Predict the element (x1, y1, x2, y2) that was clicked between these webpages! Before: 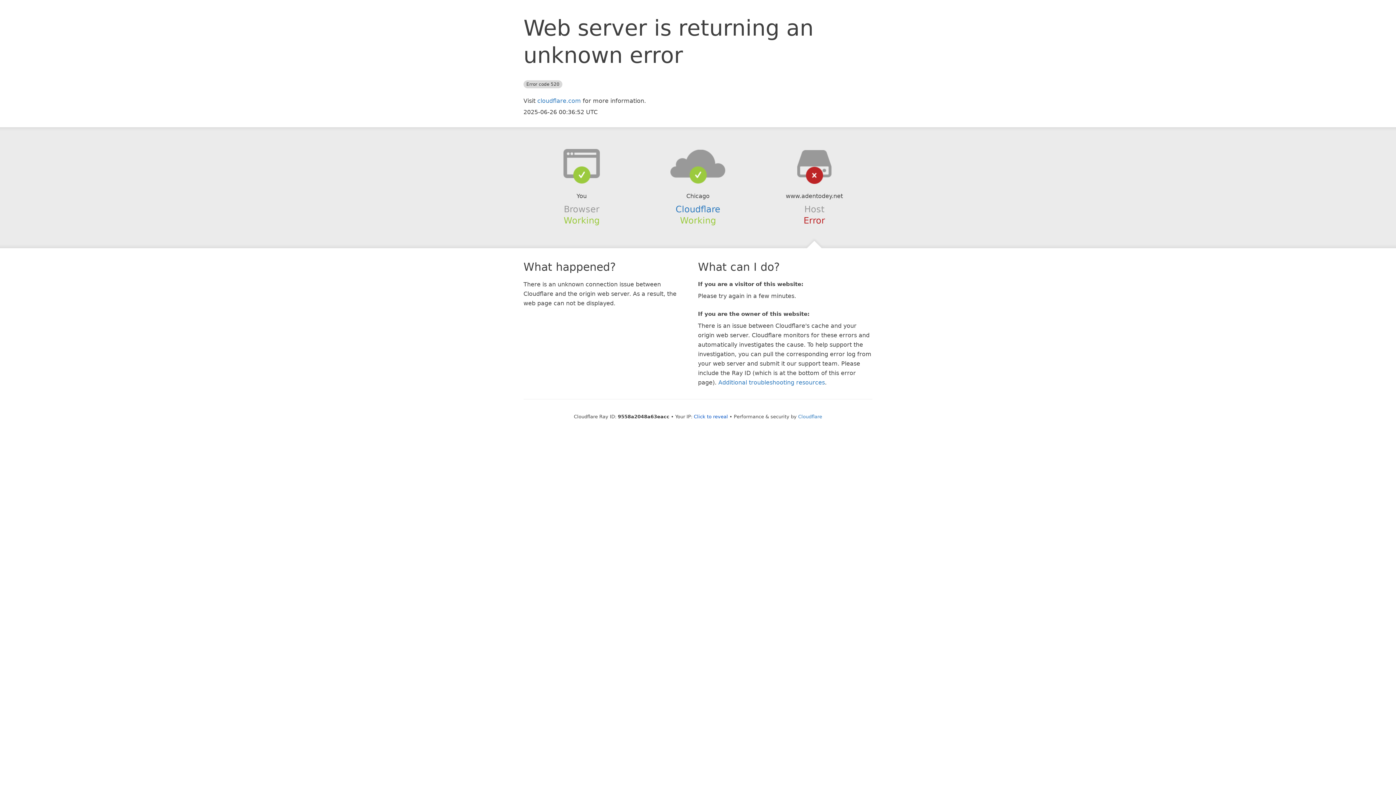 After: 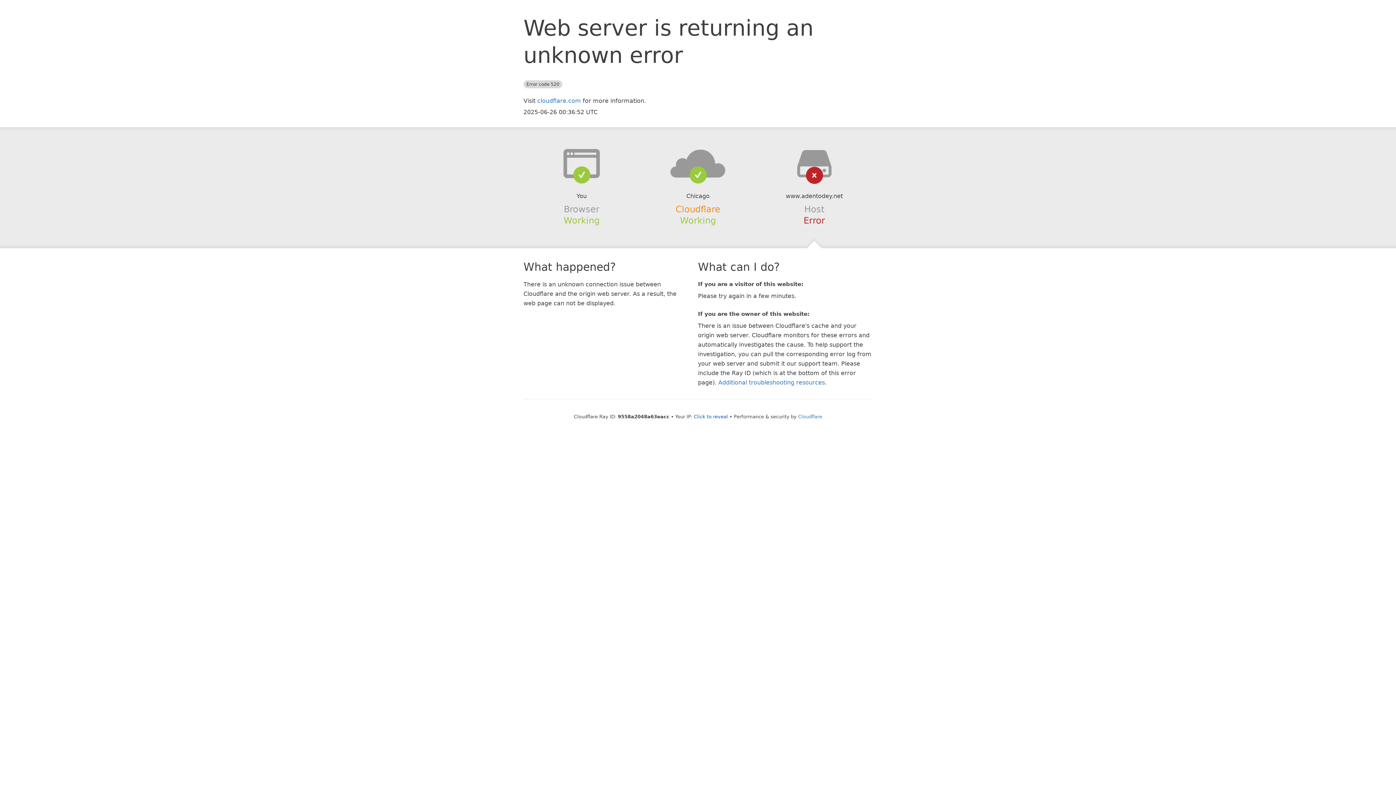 Action: bbox: (675, 204, 720, 214) label: Cloudflare